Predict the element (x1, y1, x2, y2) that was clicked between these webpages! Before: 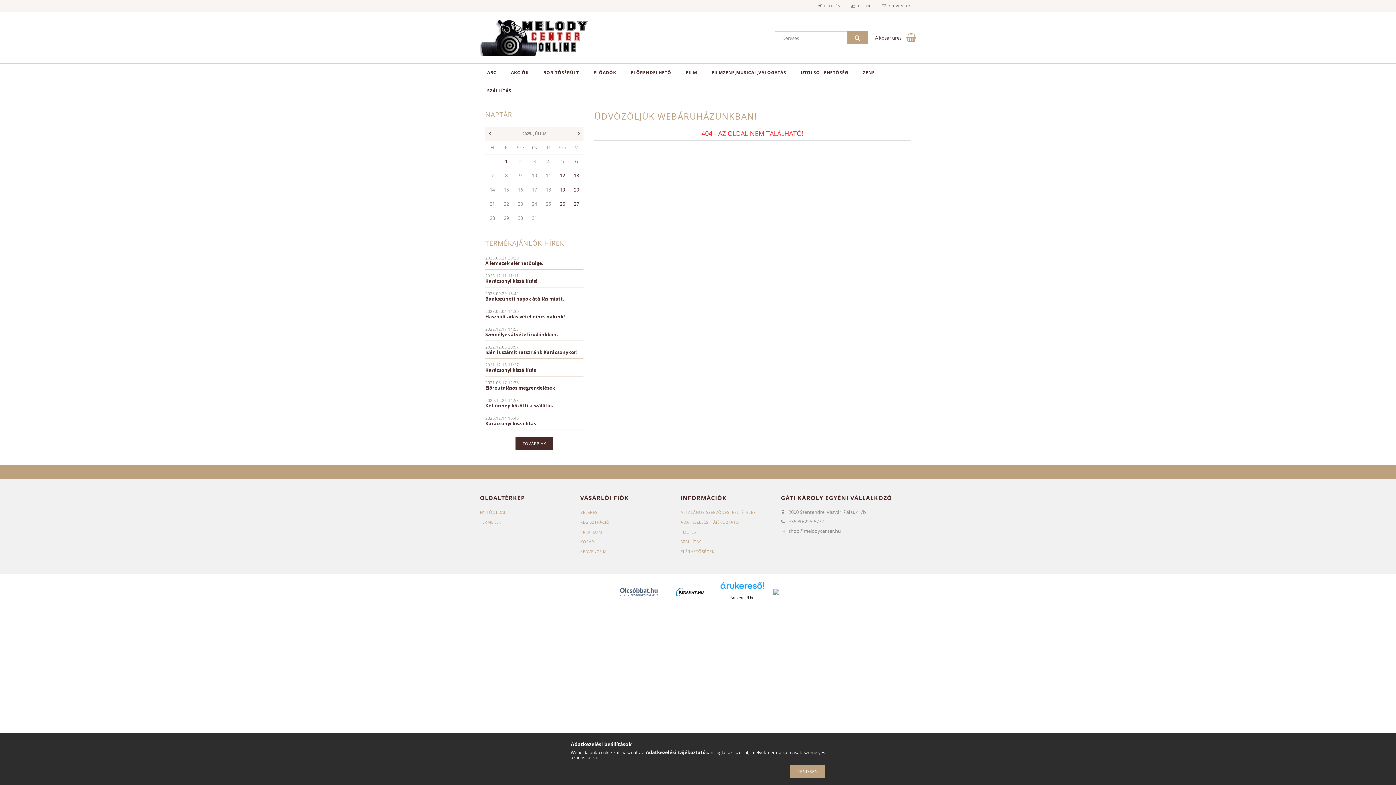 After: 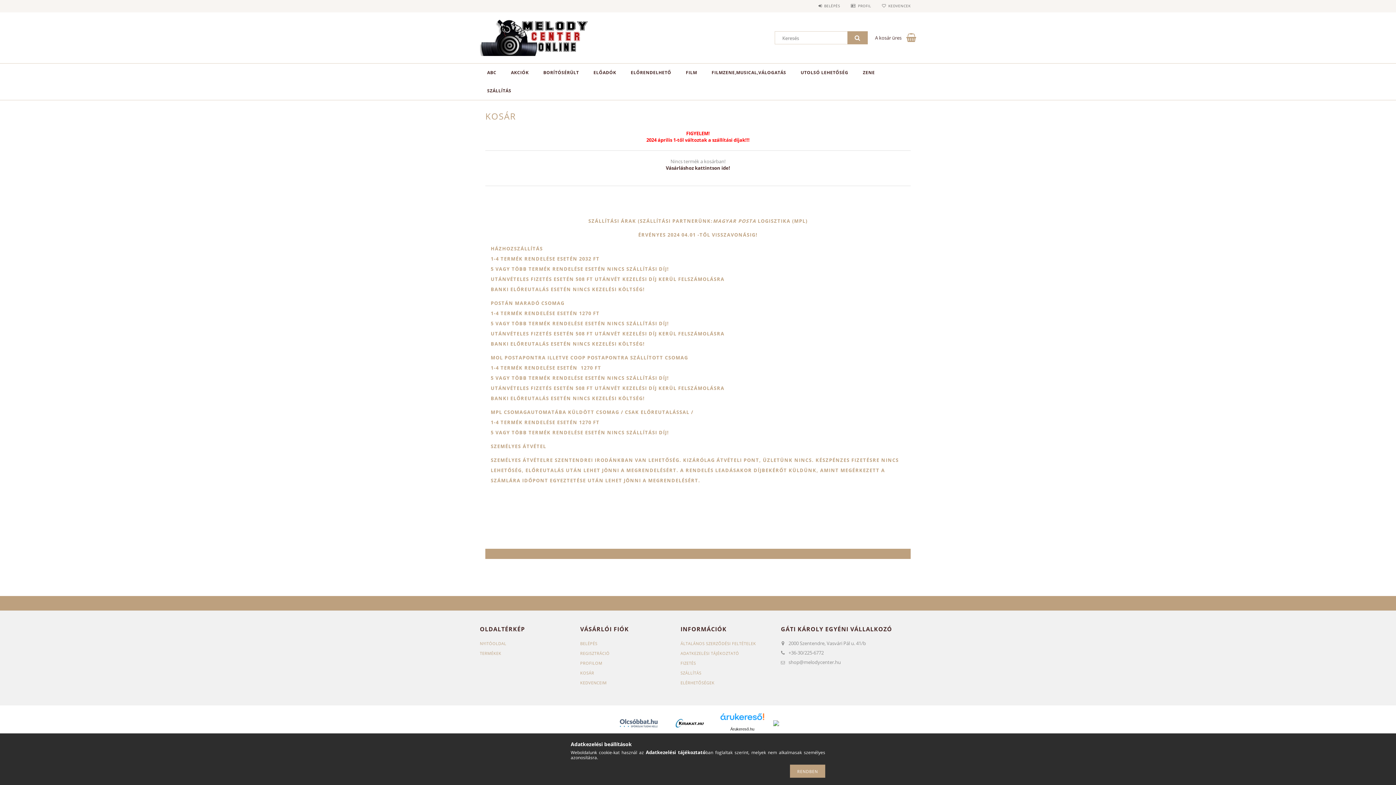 Action: bbox: (580, 539, 594, 544) label: KOSÁR